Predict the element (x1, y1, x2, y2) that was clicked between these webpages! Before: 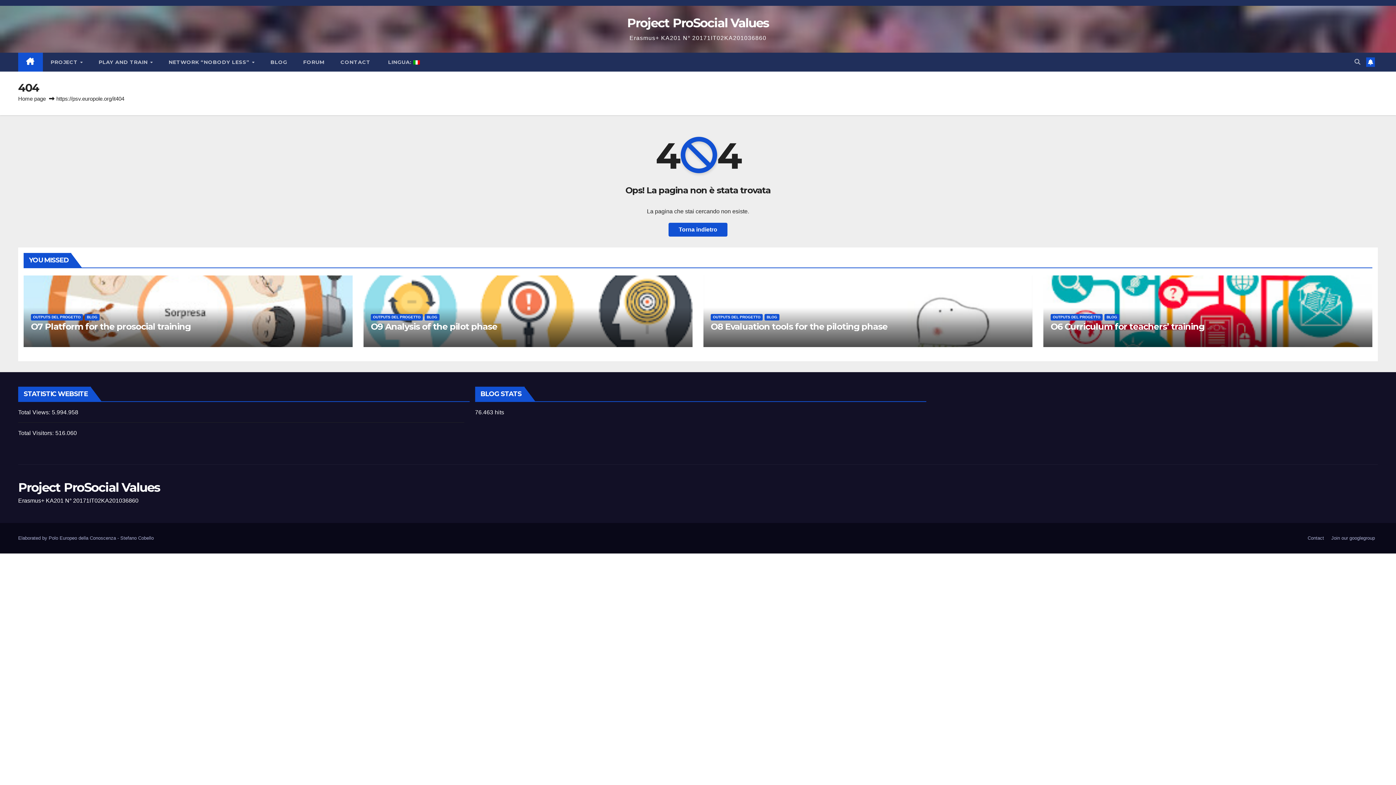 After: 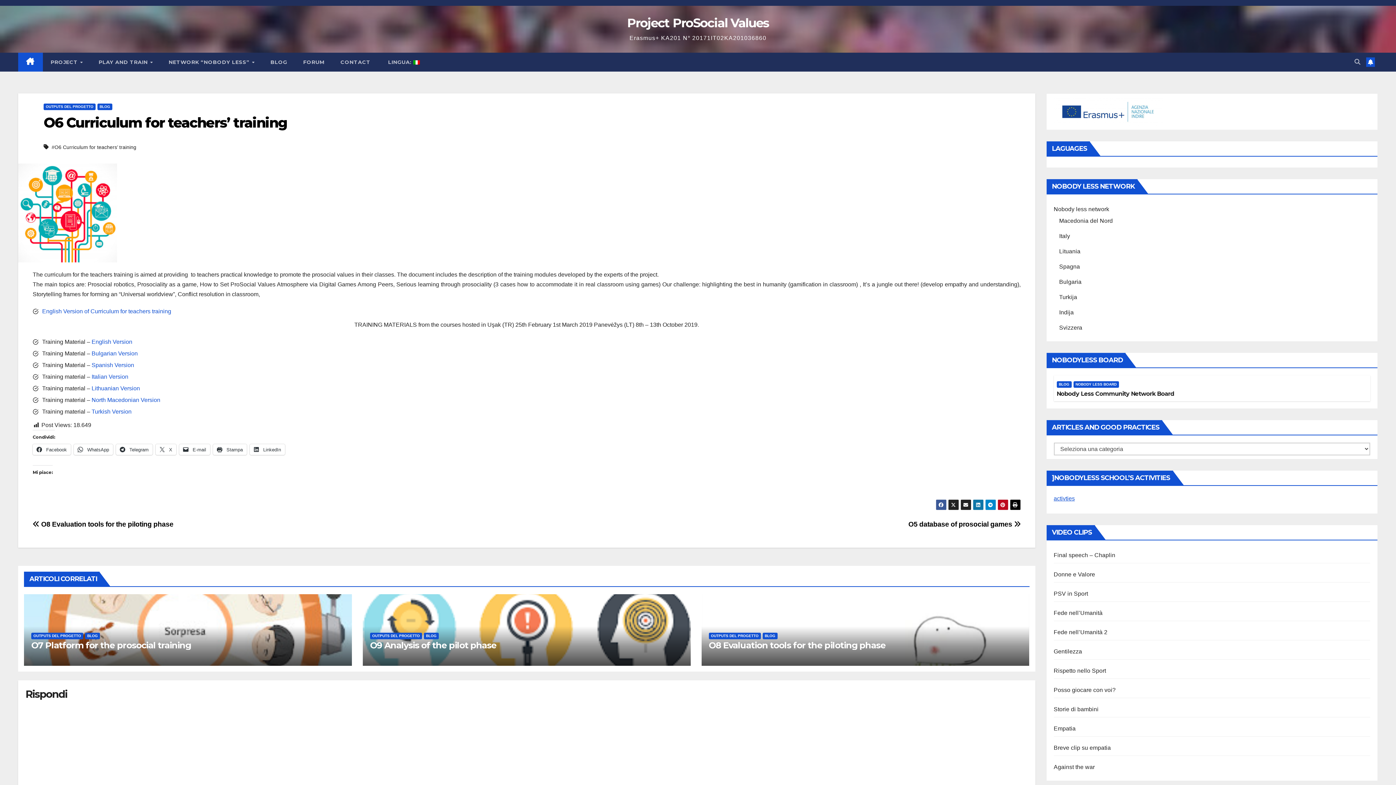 Action: bbox: (1050, 321, 1204, 331) label: O6 Curriculum for teachers’ training